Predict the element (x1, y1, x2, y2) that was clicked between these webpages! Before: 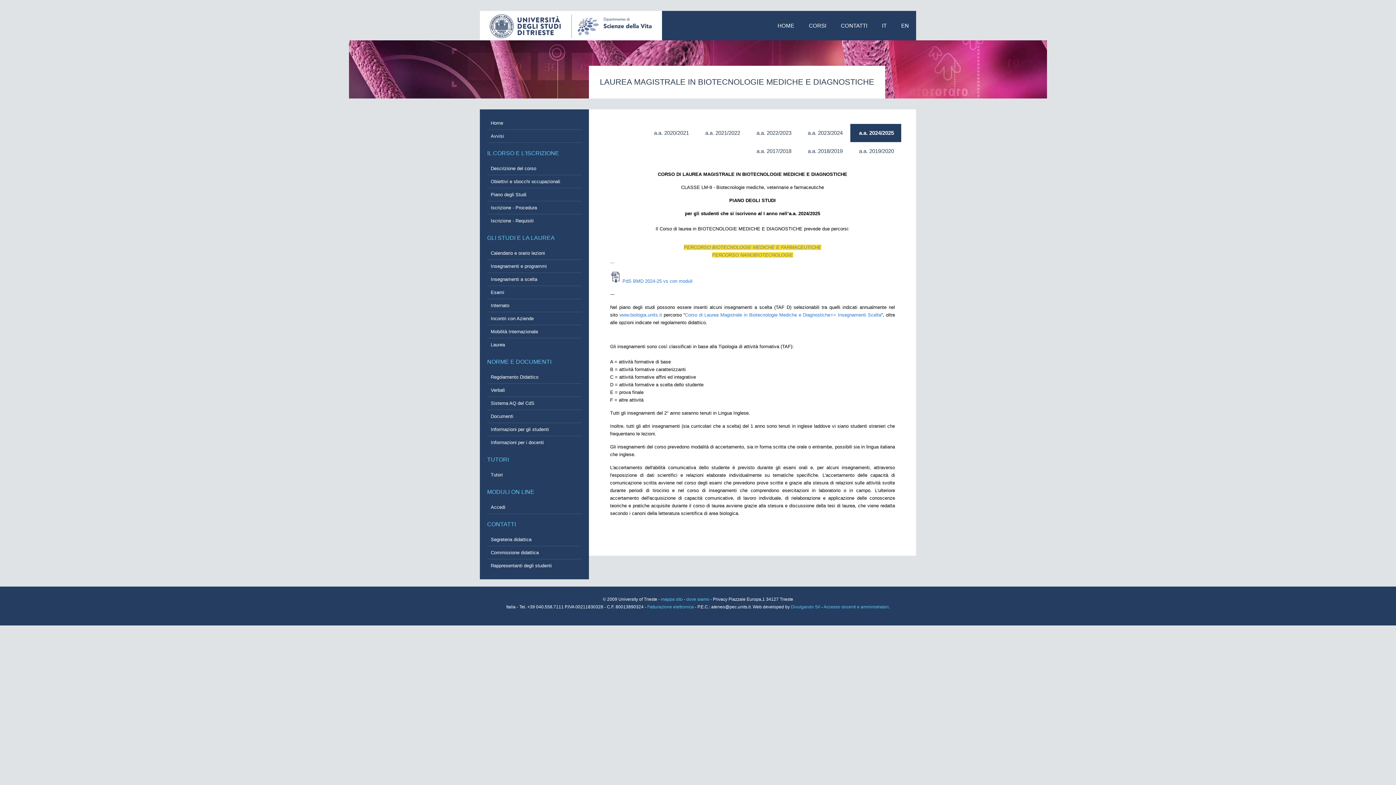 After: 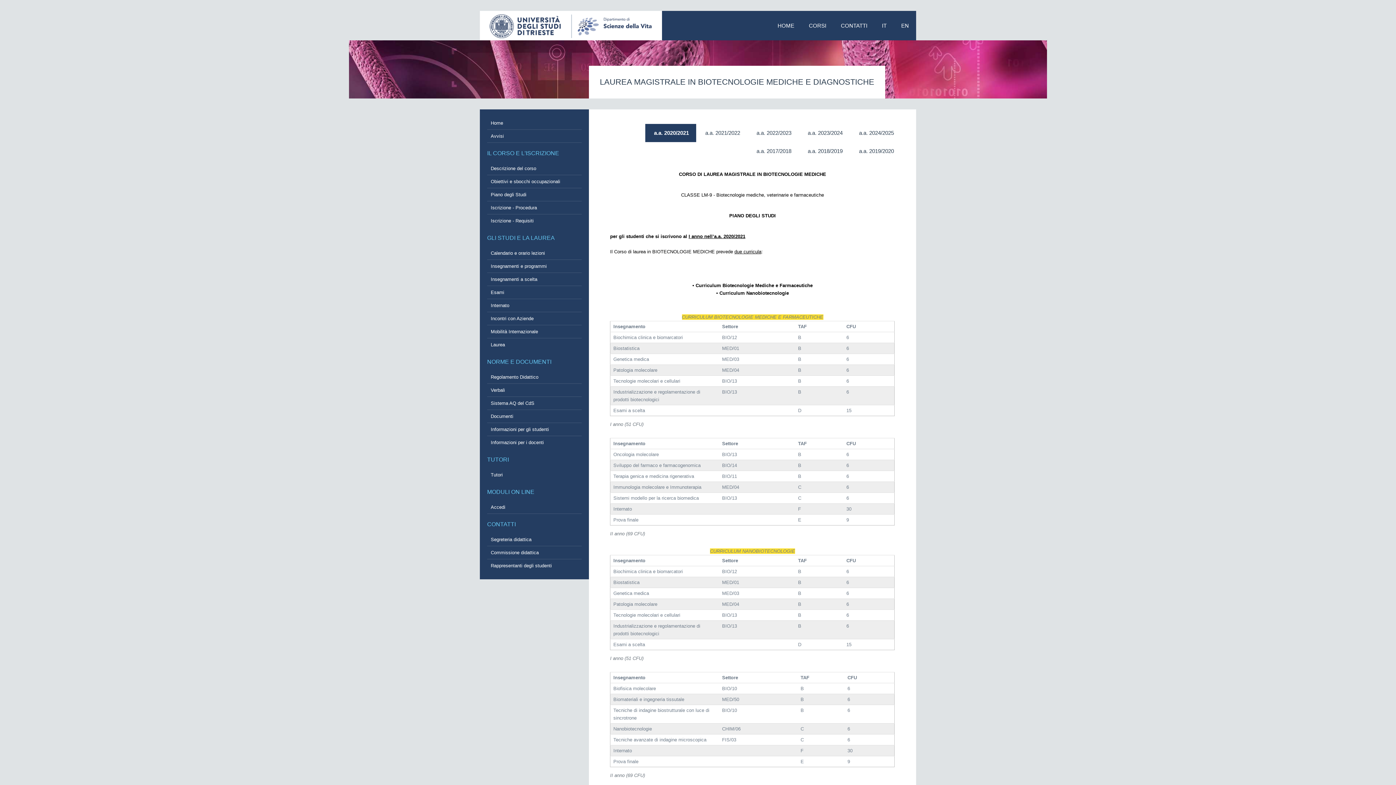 Action: bbox: (645, 124, 696, 142) label: a.a. 2020/2021